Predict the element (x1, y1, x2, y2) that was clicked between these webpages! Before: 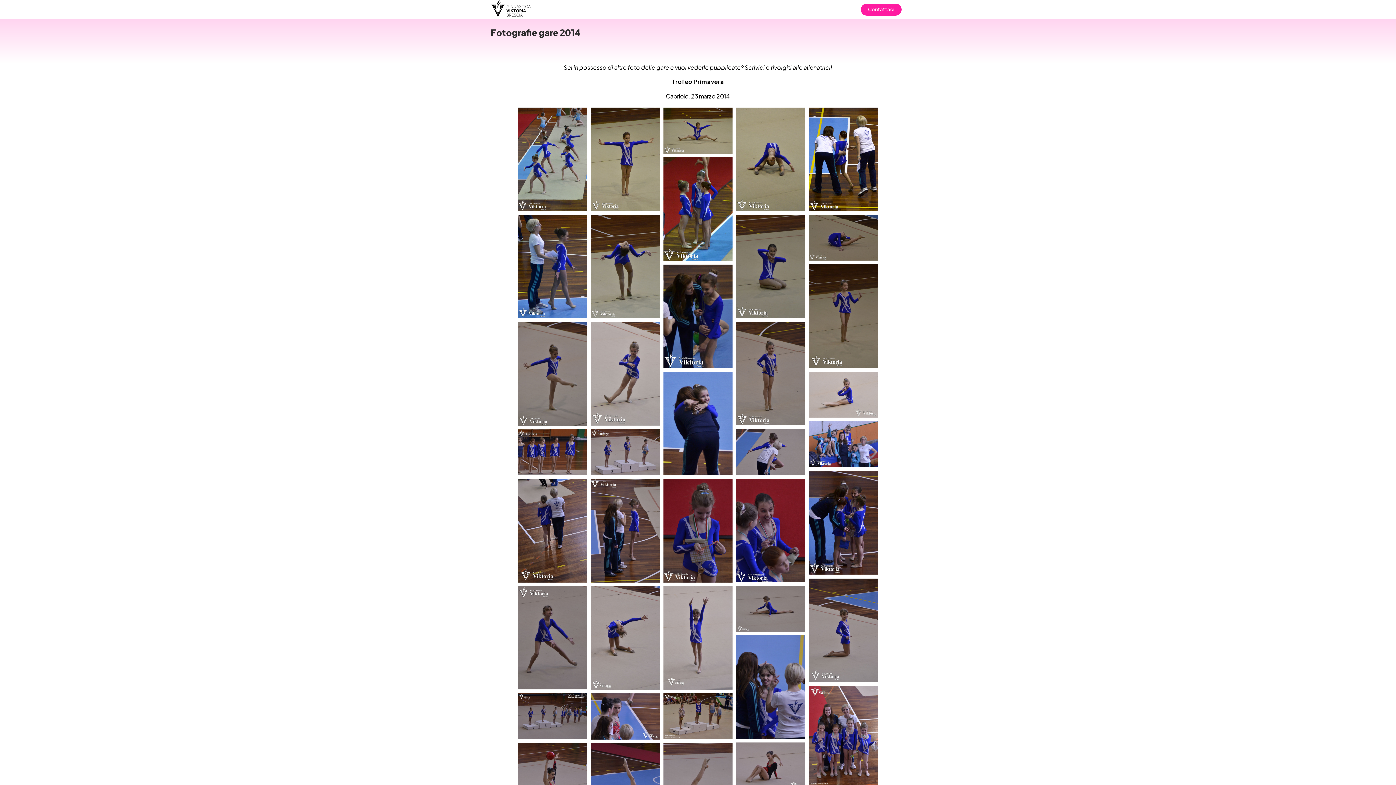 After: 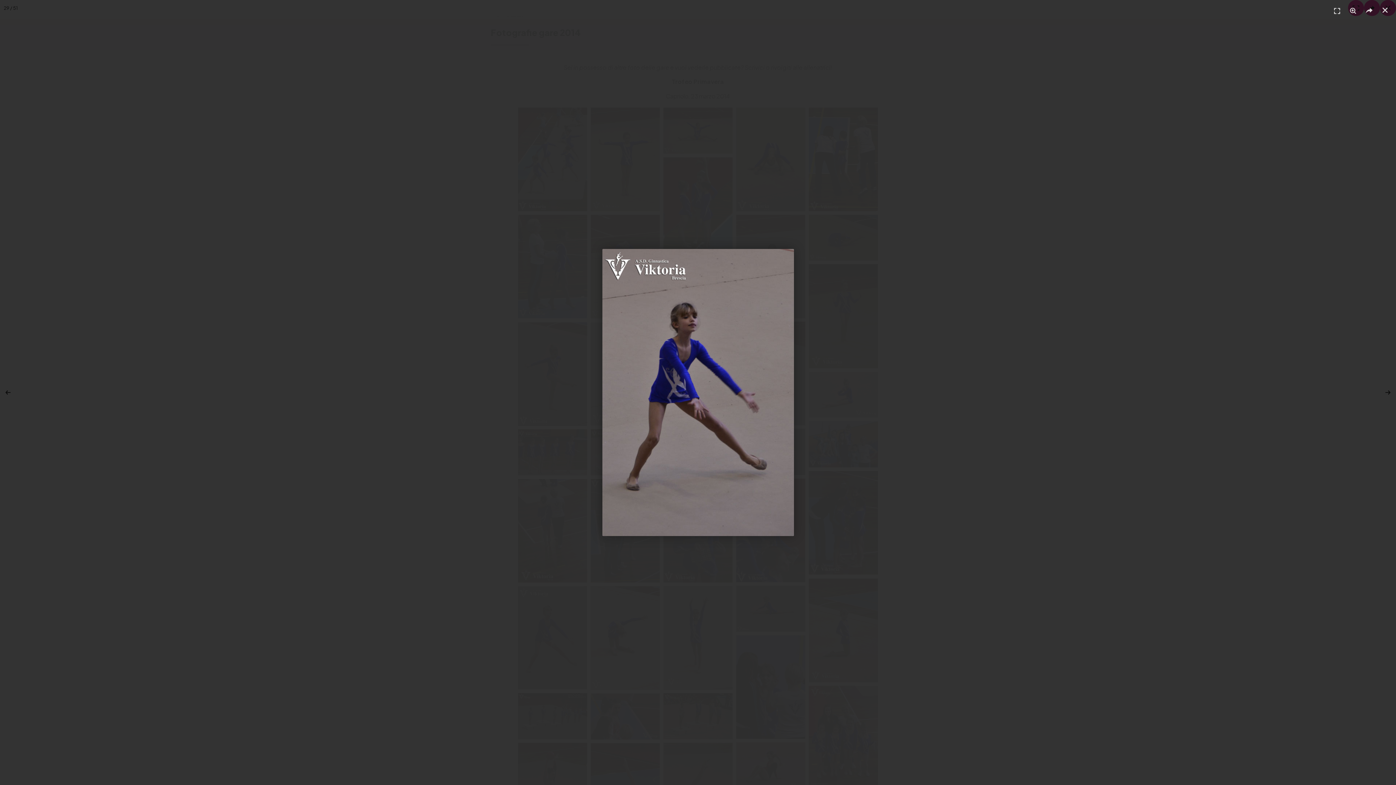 Action: bbox: (518, 586, 587, 689)